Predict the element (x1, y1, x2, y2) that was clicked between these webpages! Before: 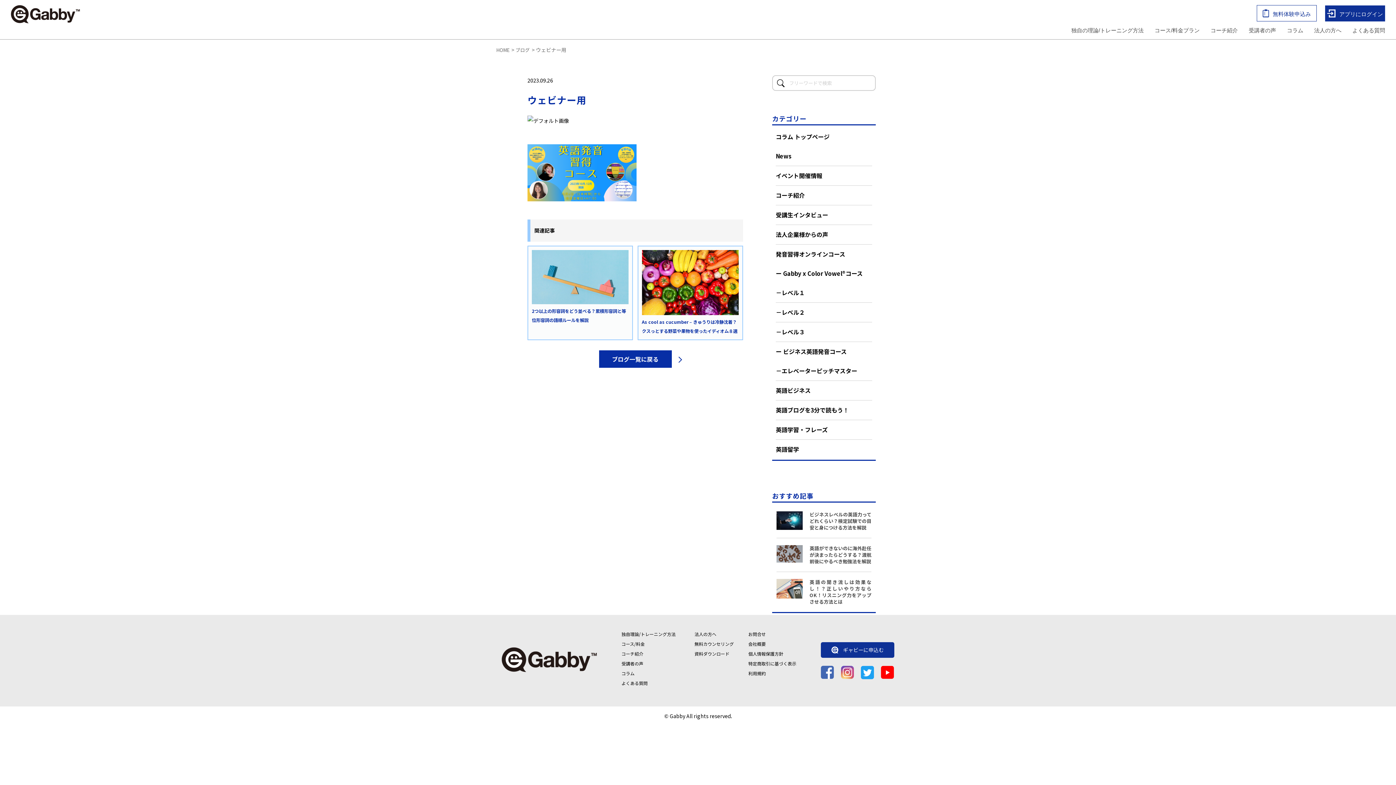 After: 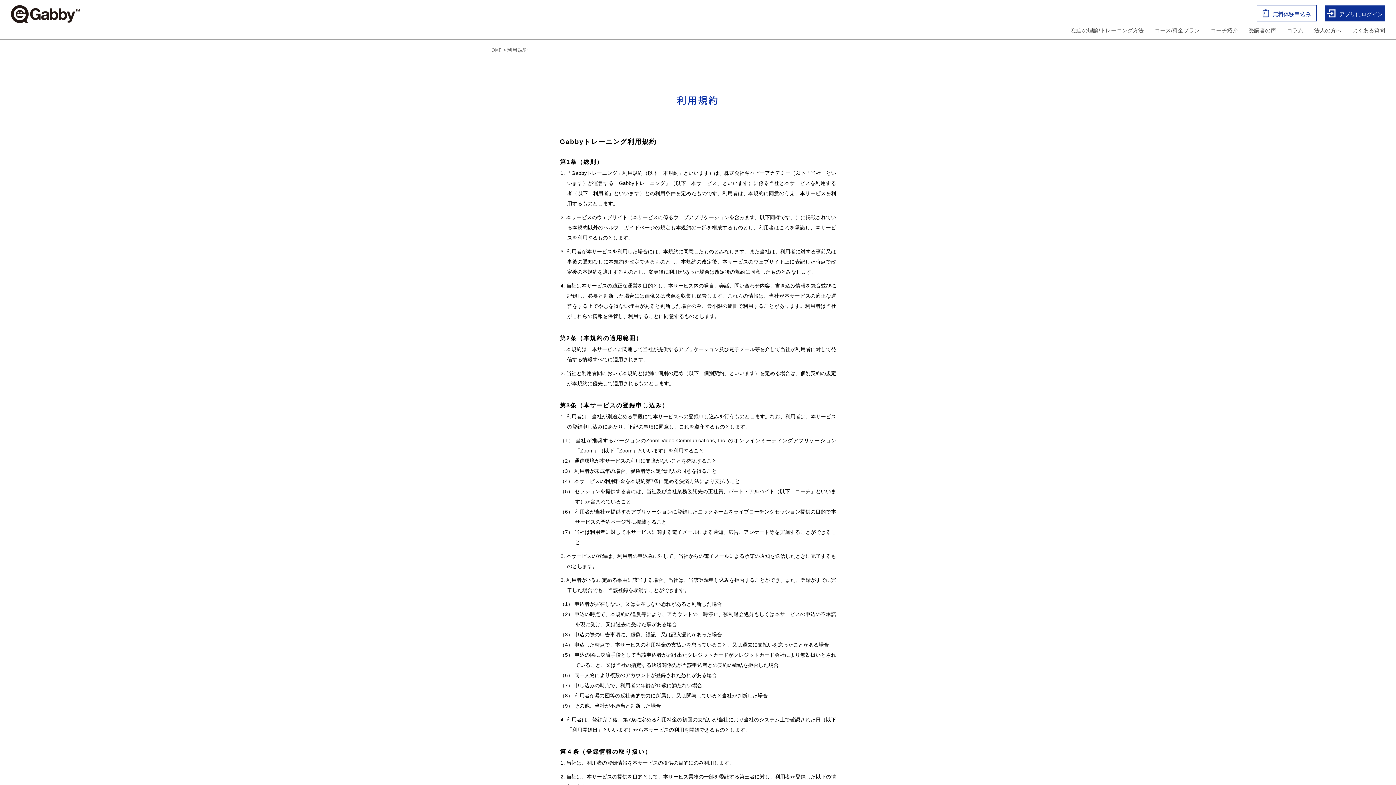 Action: bbox: (748, 670, 766, 676) label: 利用規約